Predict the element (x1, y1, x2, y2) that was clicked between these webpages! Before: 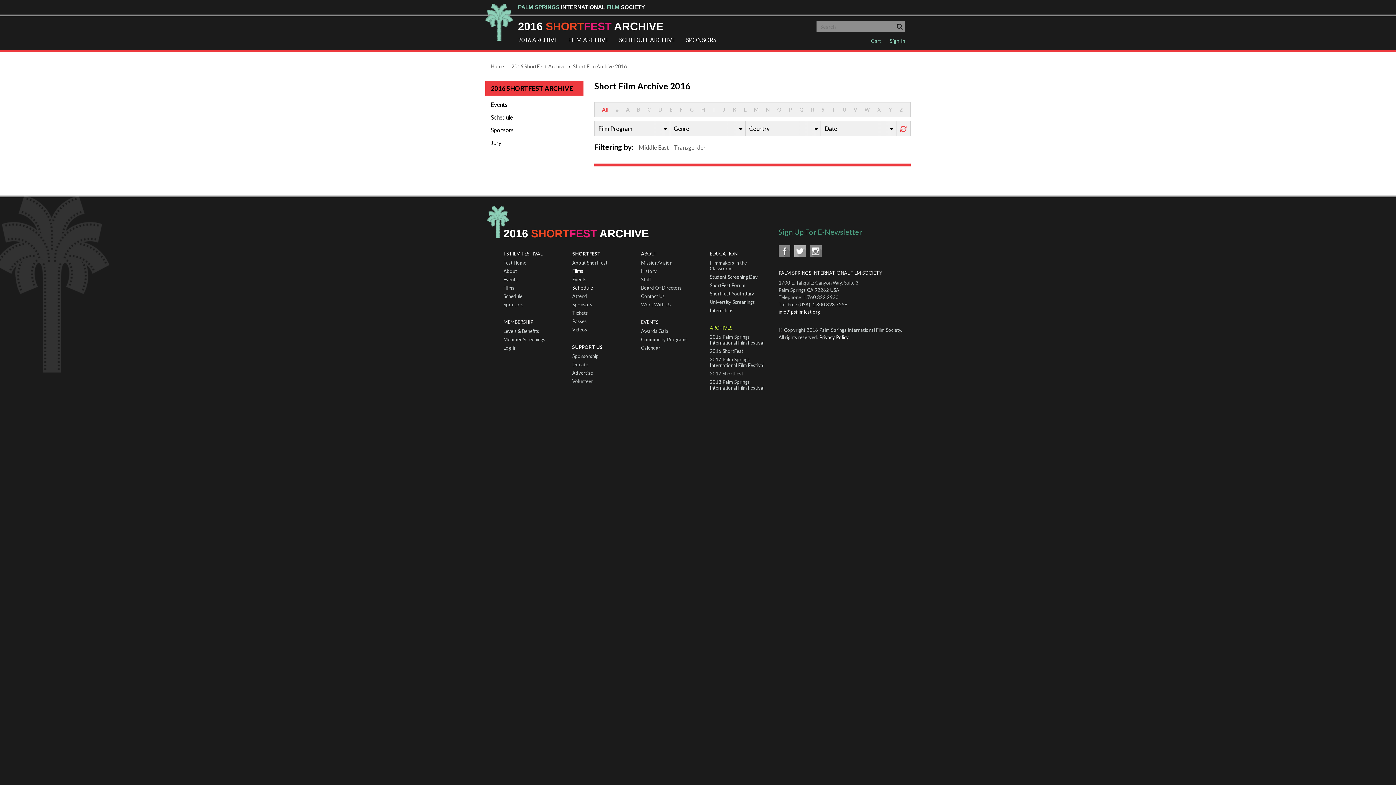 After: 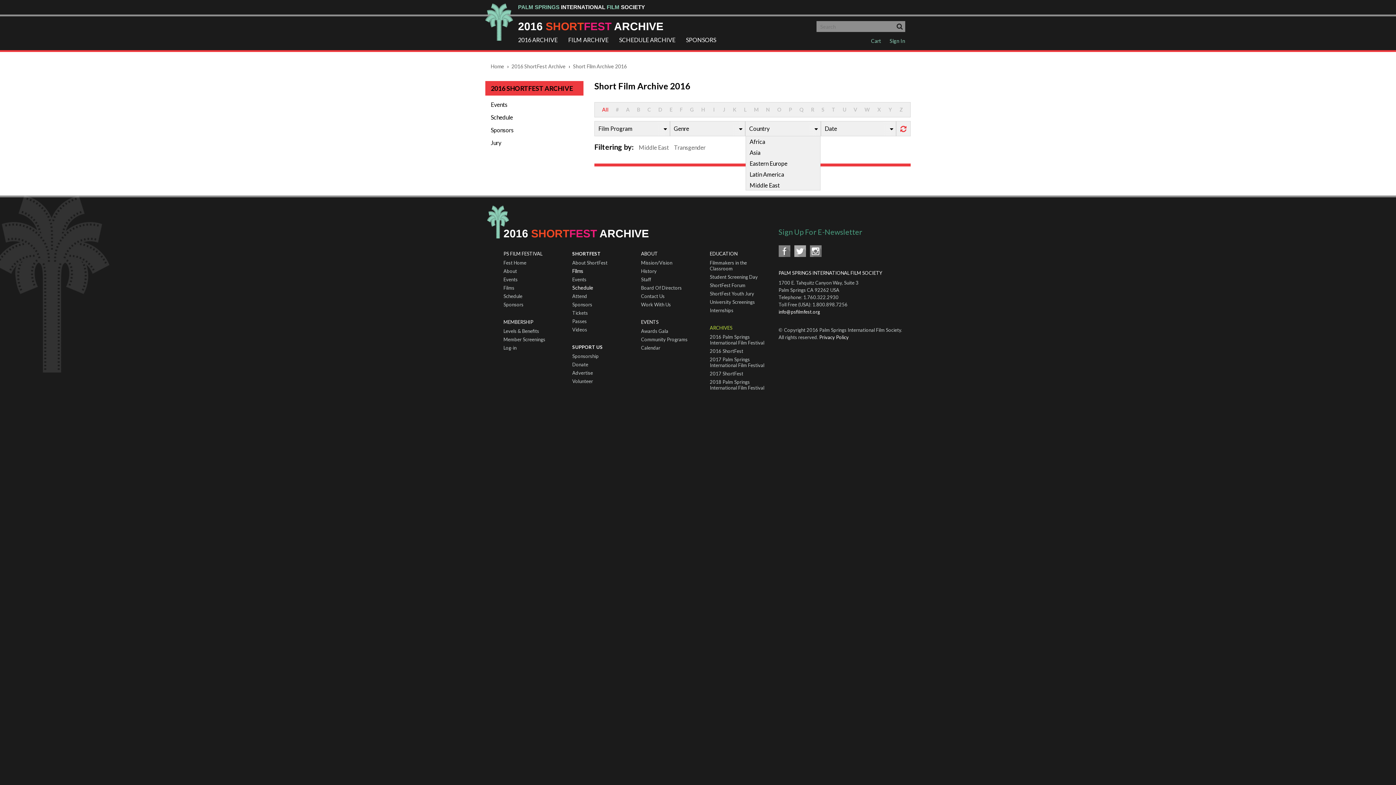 Action: label: Country bbox: (745, 121, 820, 136)